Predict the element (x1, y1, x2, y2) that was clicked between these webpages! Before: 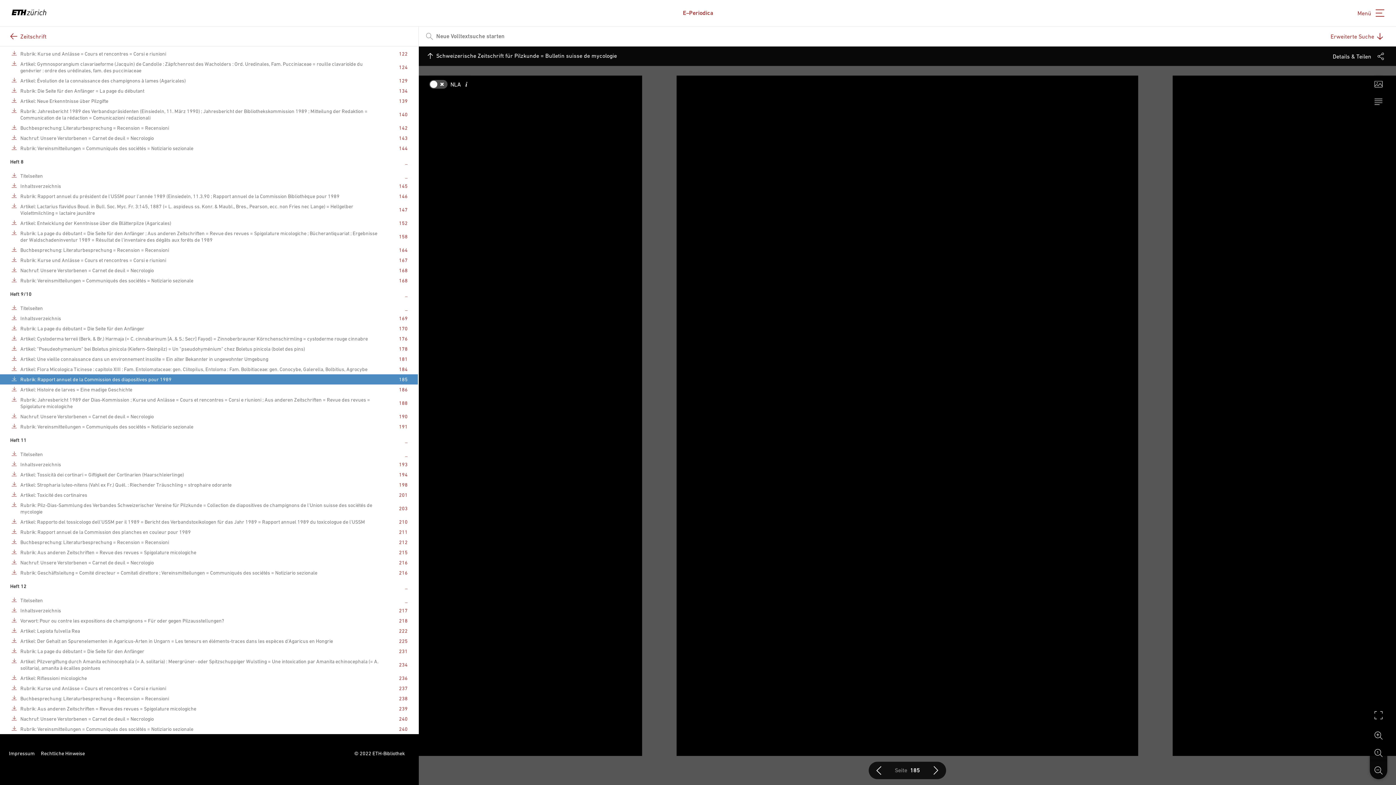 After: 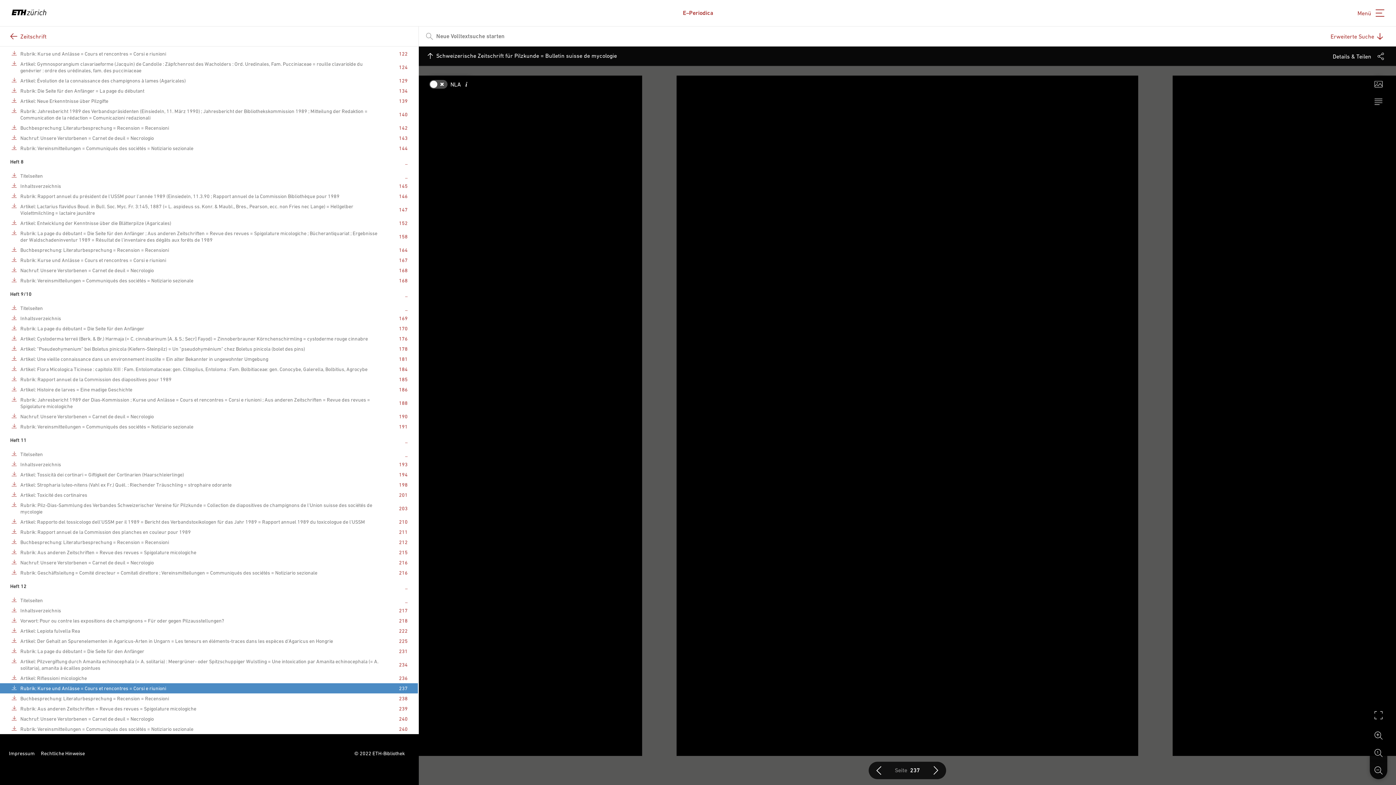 Action: bbox: (20, 685, 166, 691) label: Rubrik: Kurse und Anlässe = Cours et rencontres = Corsi e riunioni